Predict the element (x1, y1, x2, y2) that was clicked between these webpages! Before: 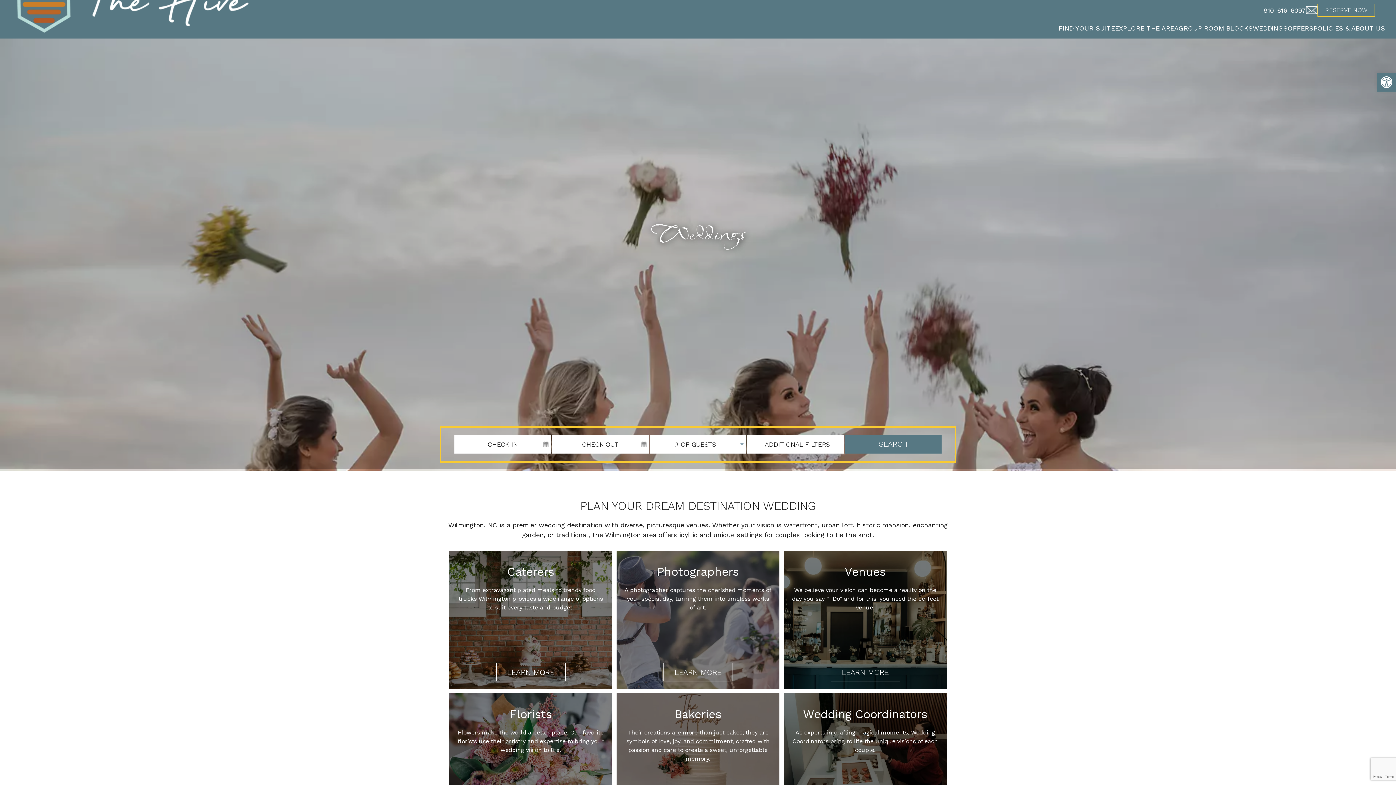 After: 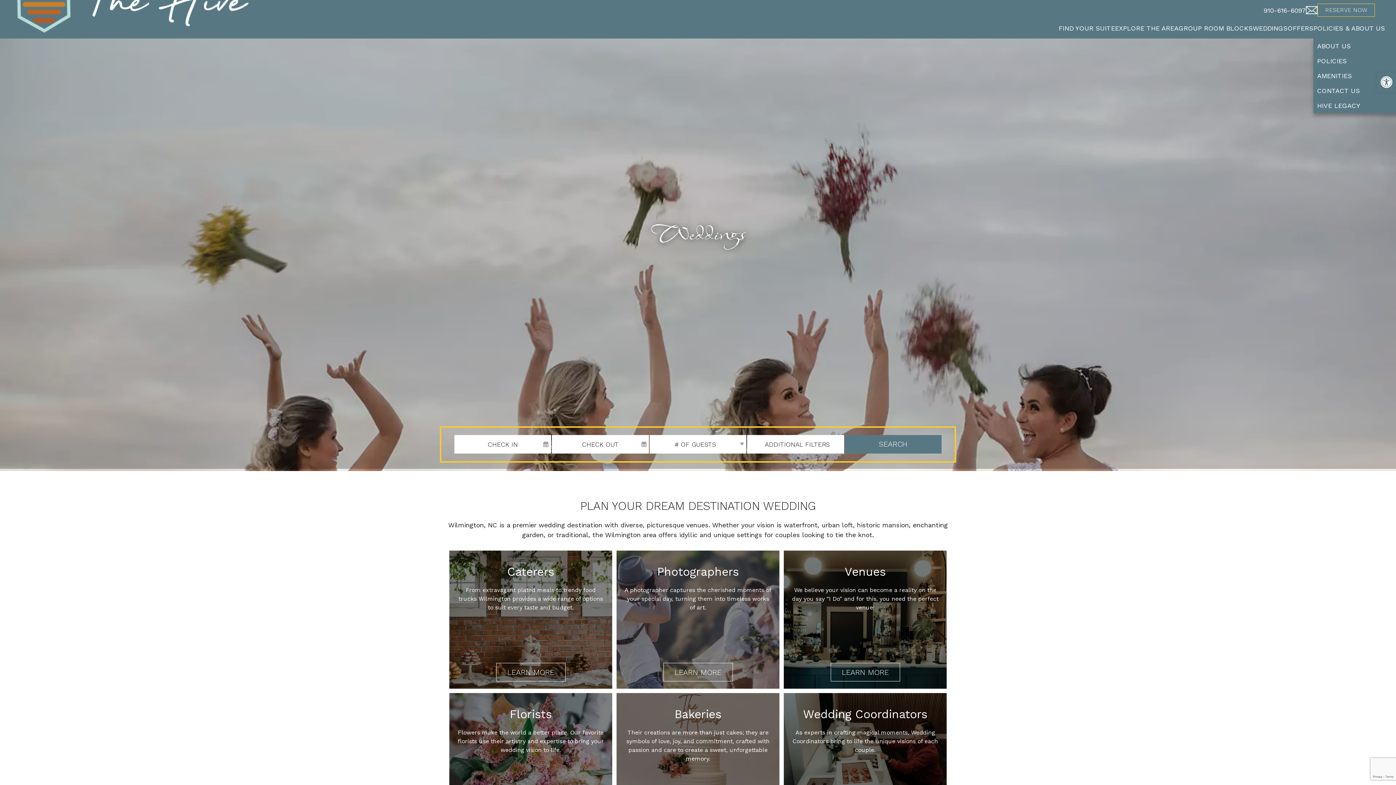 Action: bbox: (1313, 17, 1385, 38) label: POLICIES & ABOUT US